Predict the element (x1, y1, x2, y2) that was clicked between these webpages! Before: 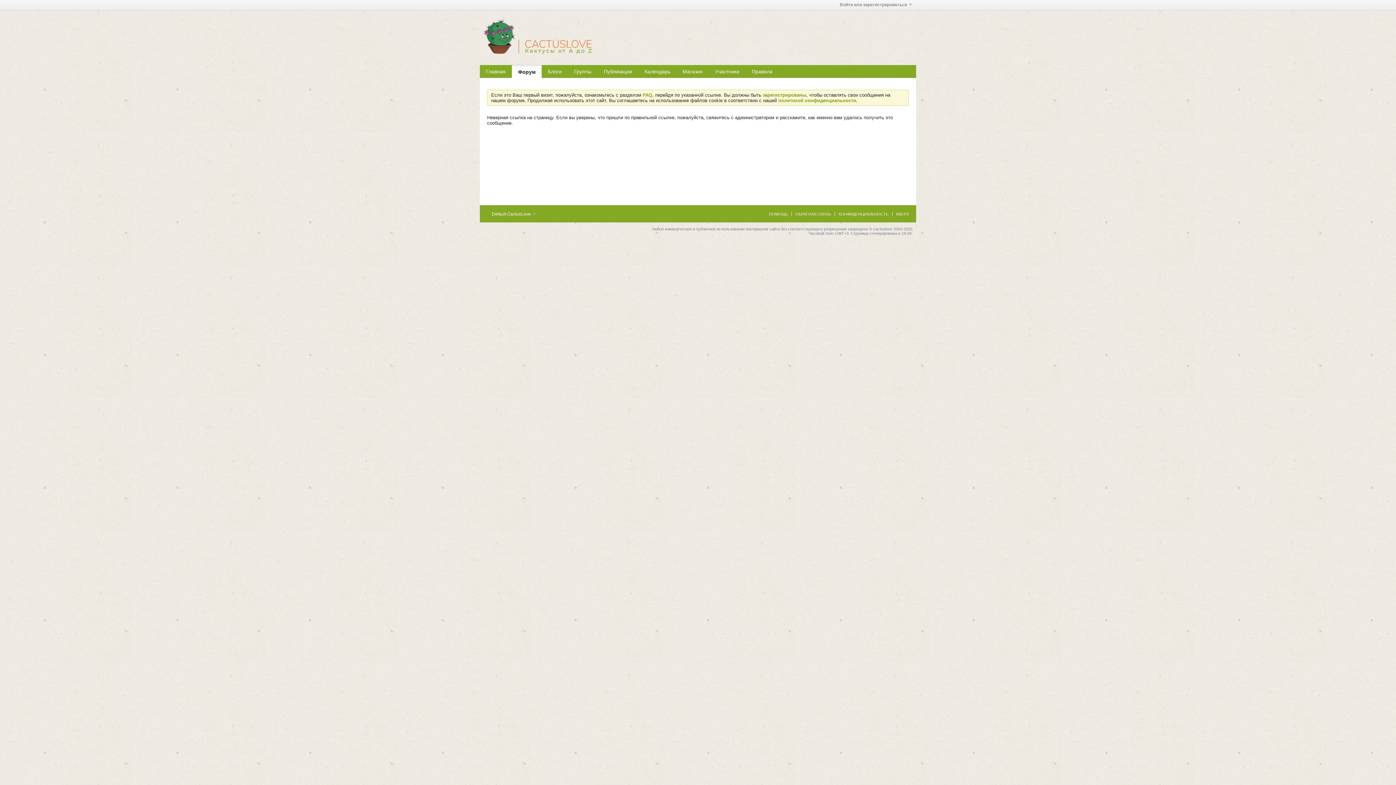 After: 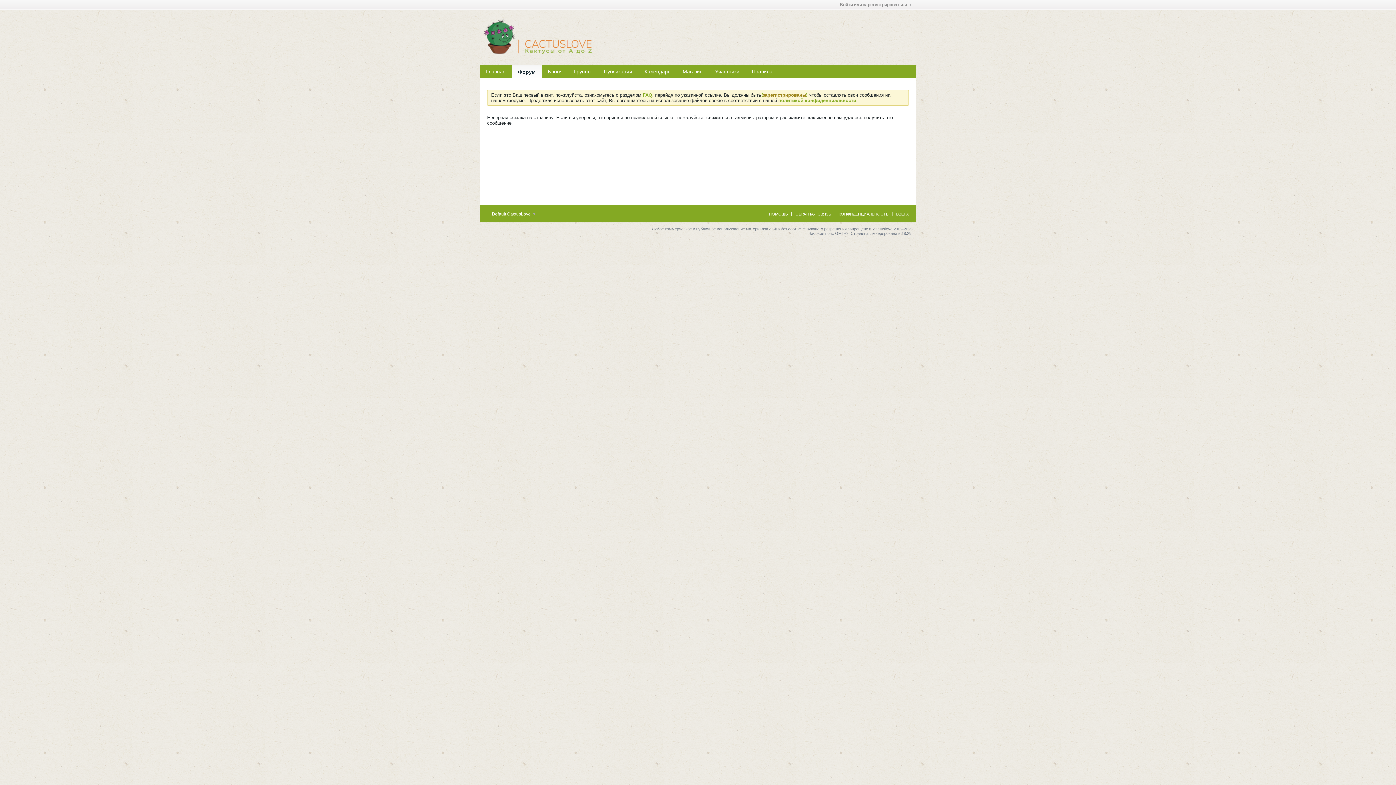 Action: label: зарегистрированы bbox: (762, 92, 806, 97)